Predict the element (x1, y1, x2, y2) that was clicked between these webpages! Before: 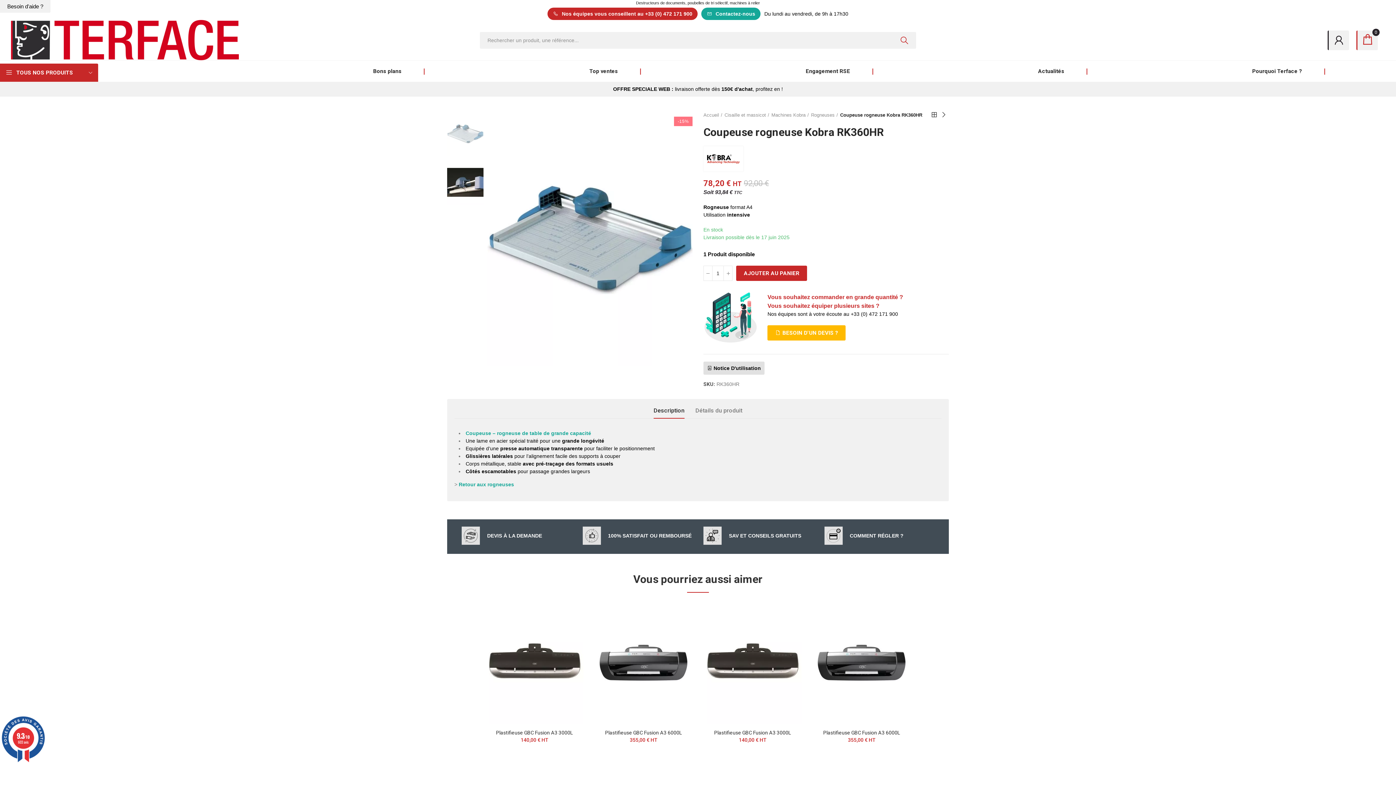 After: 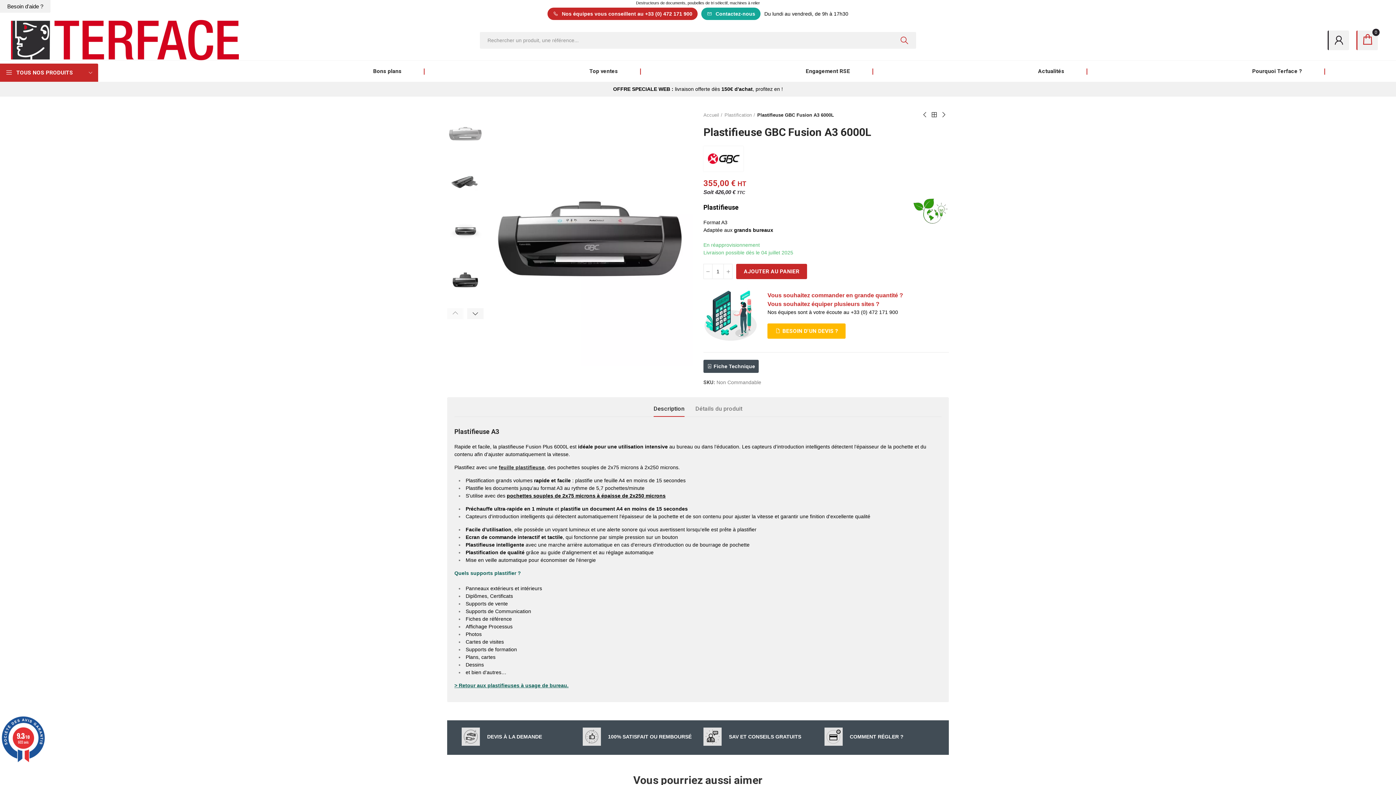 Action: bbox: (669, 609, 680, 620) label: Voir le produit